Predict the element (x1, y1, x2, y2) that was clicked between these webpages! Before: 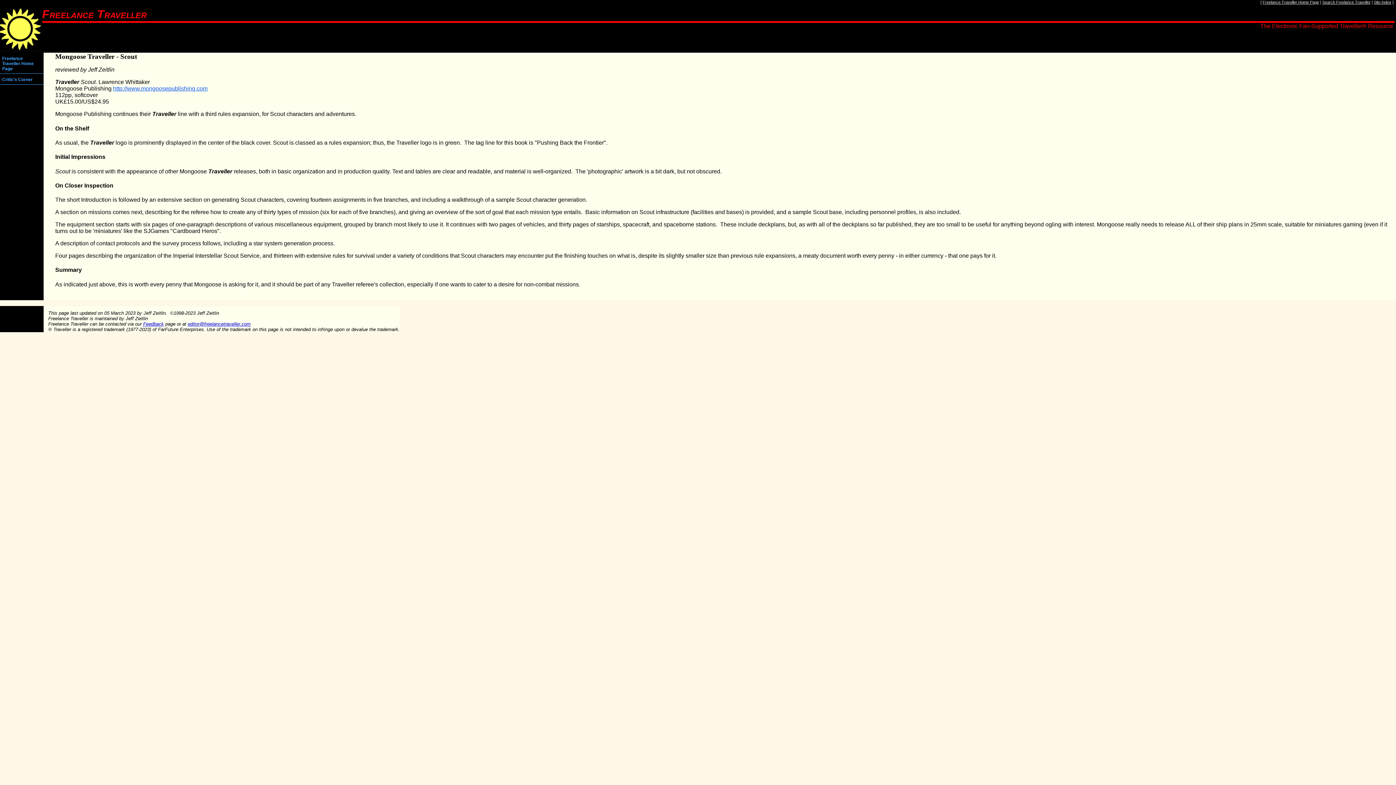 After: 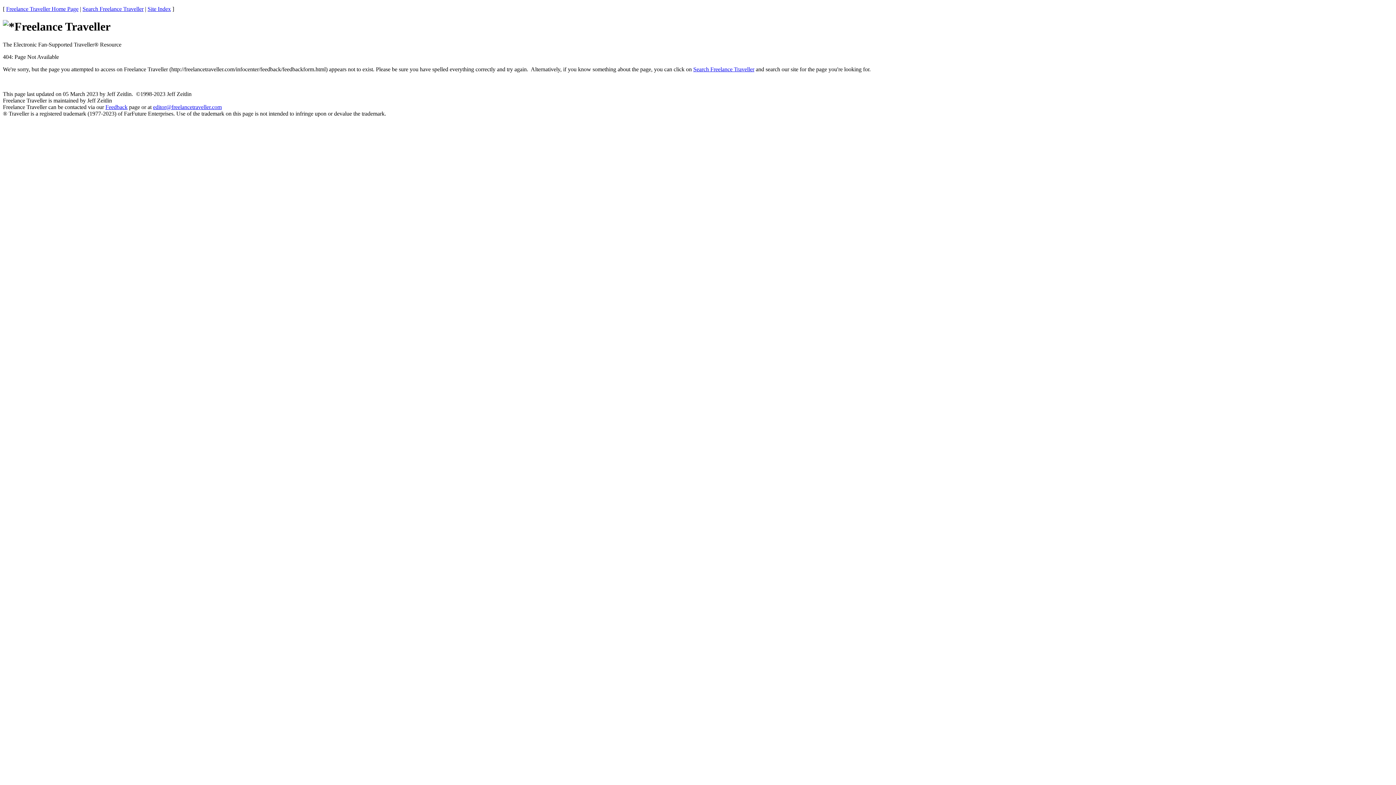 Action: bbox: (143, 321, 163, 327) label: Feedback